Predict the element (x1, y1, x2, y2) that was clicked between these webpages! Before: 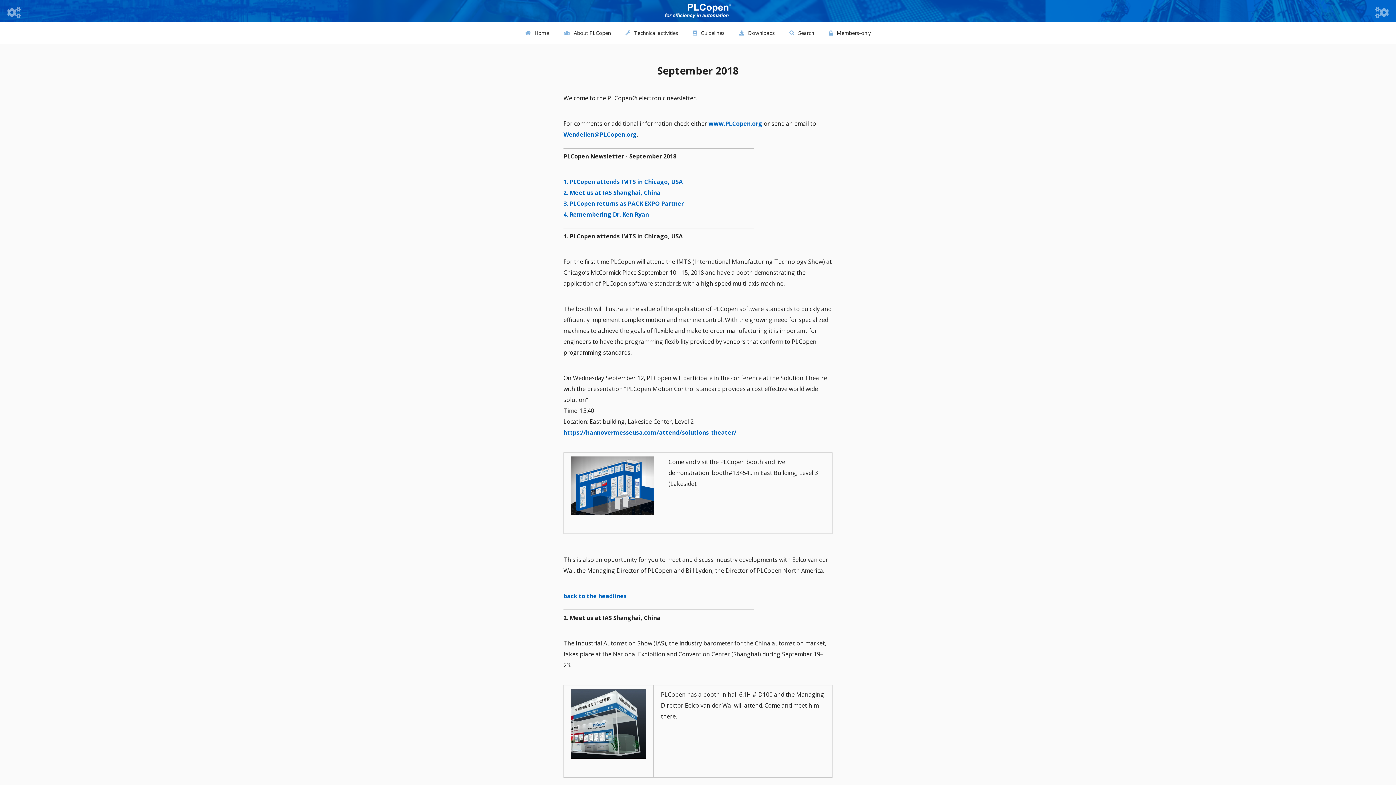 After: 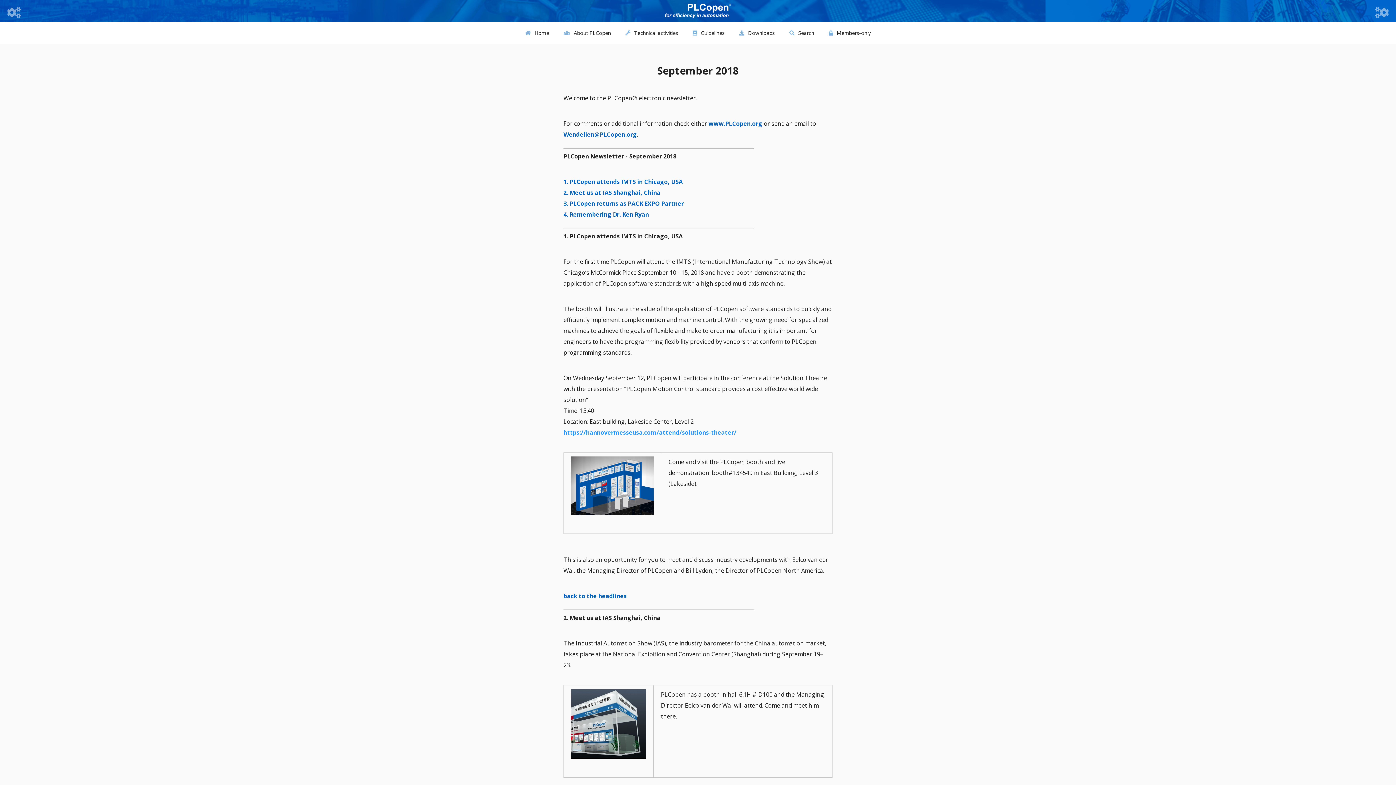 Action: label: https://hannovermesseusa.com/attend/solutions-theater/ bbox: (563, 428, 736, 436)